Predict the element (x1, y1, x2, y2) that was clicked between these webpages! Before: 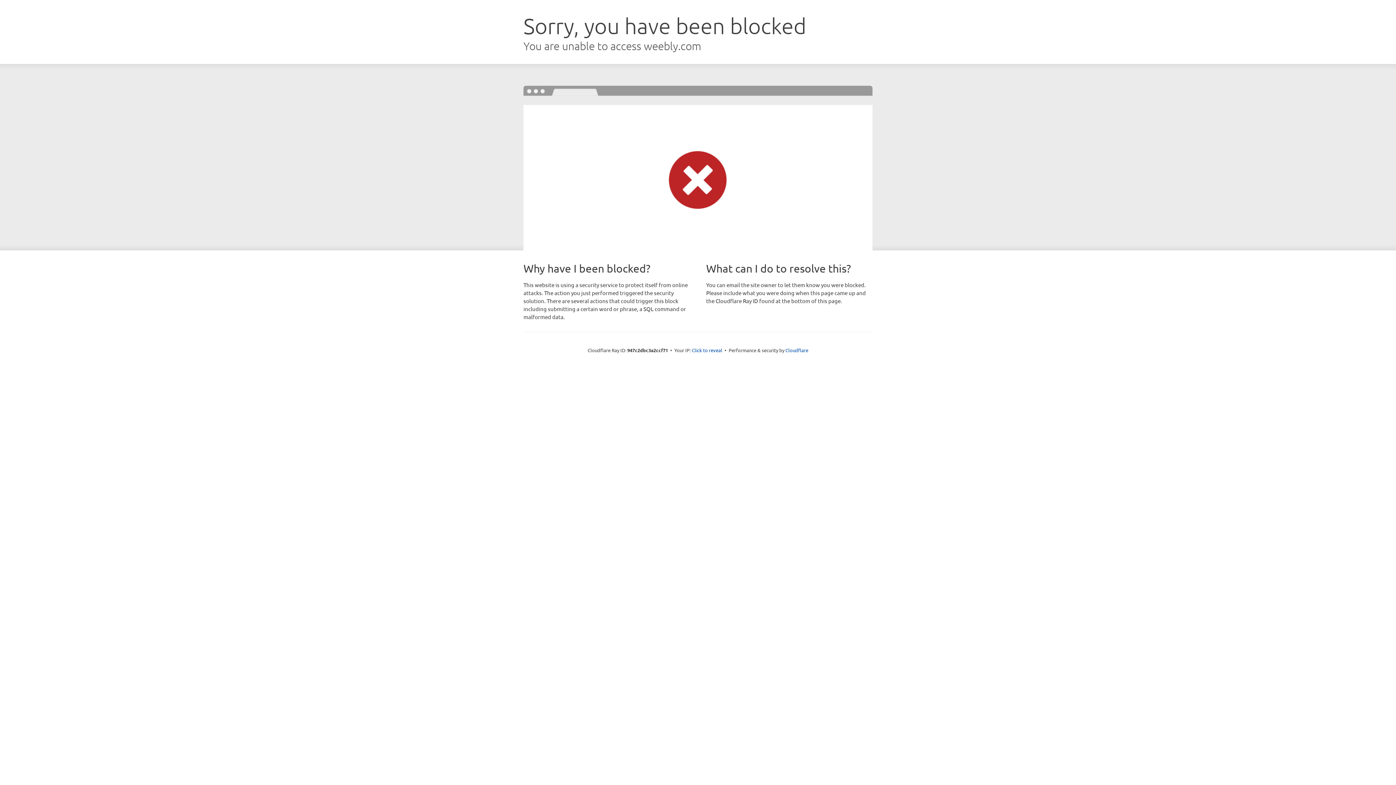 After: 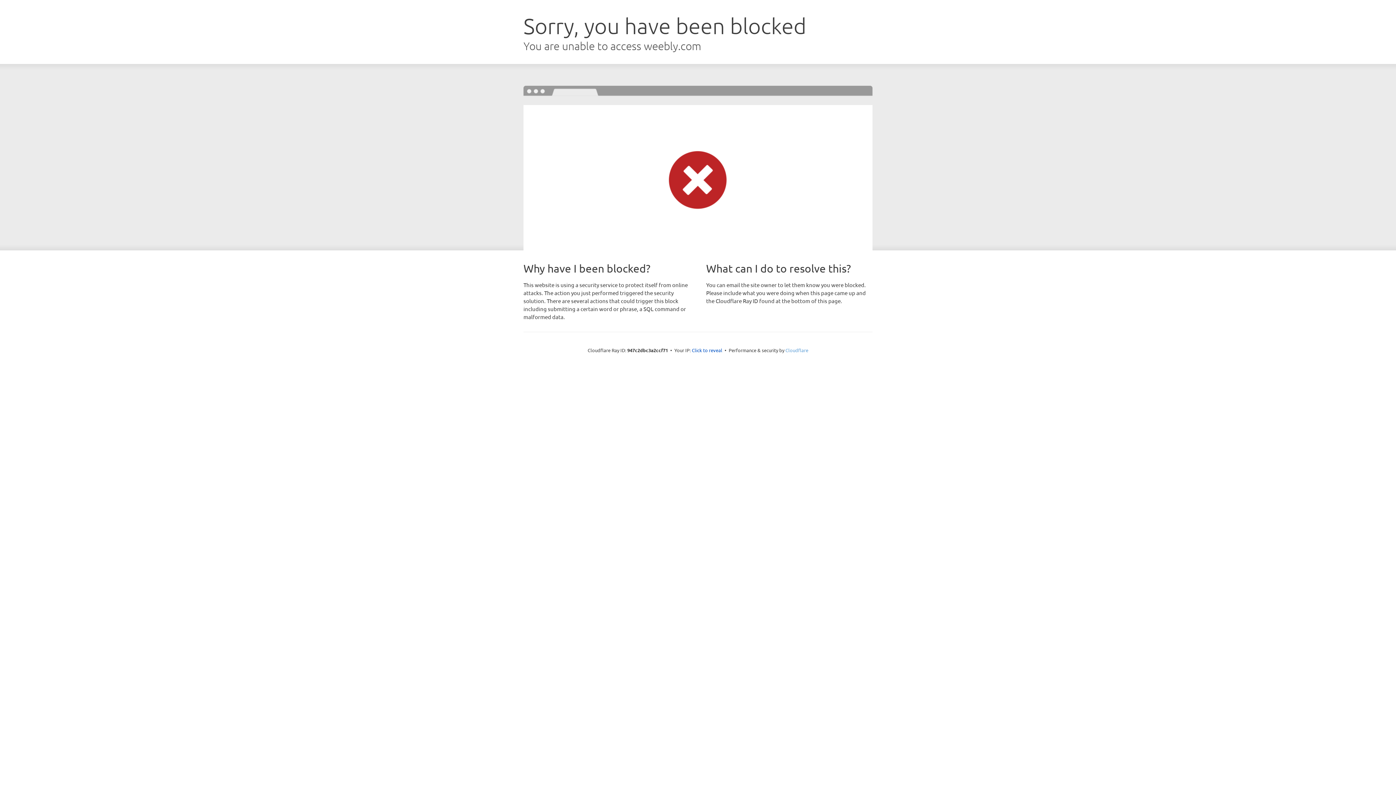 Action: label: Cloudflare bbox: (785, 347, 808, 353)